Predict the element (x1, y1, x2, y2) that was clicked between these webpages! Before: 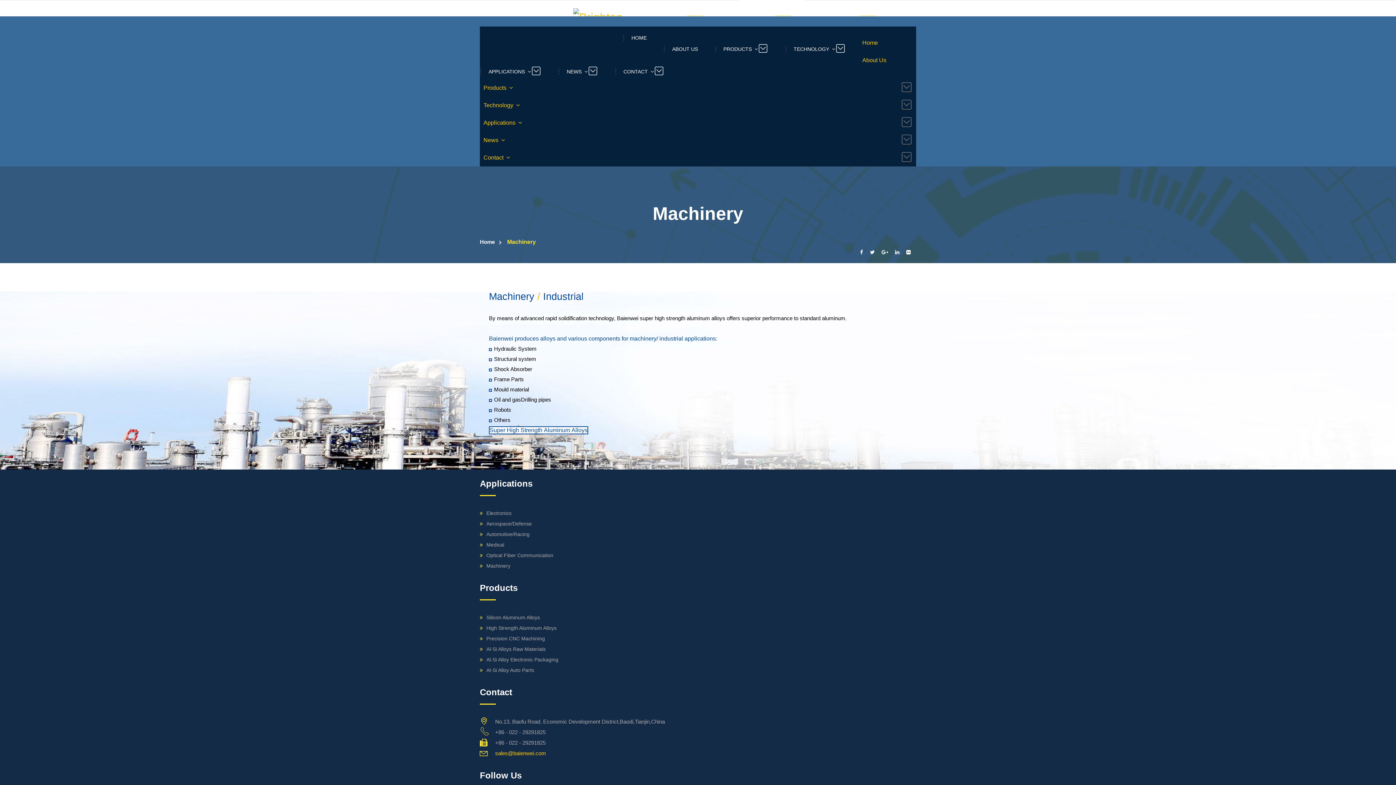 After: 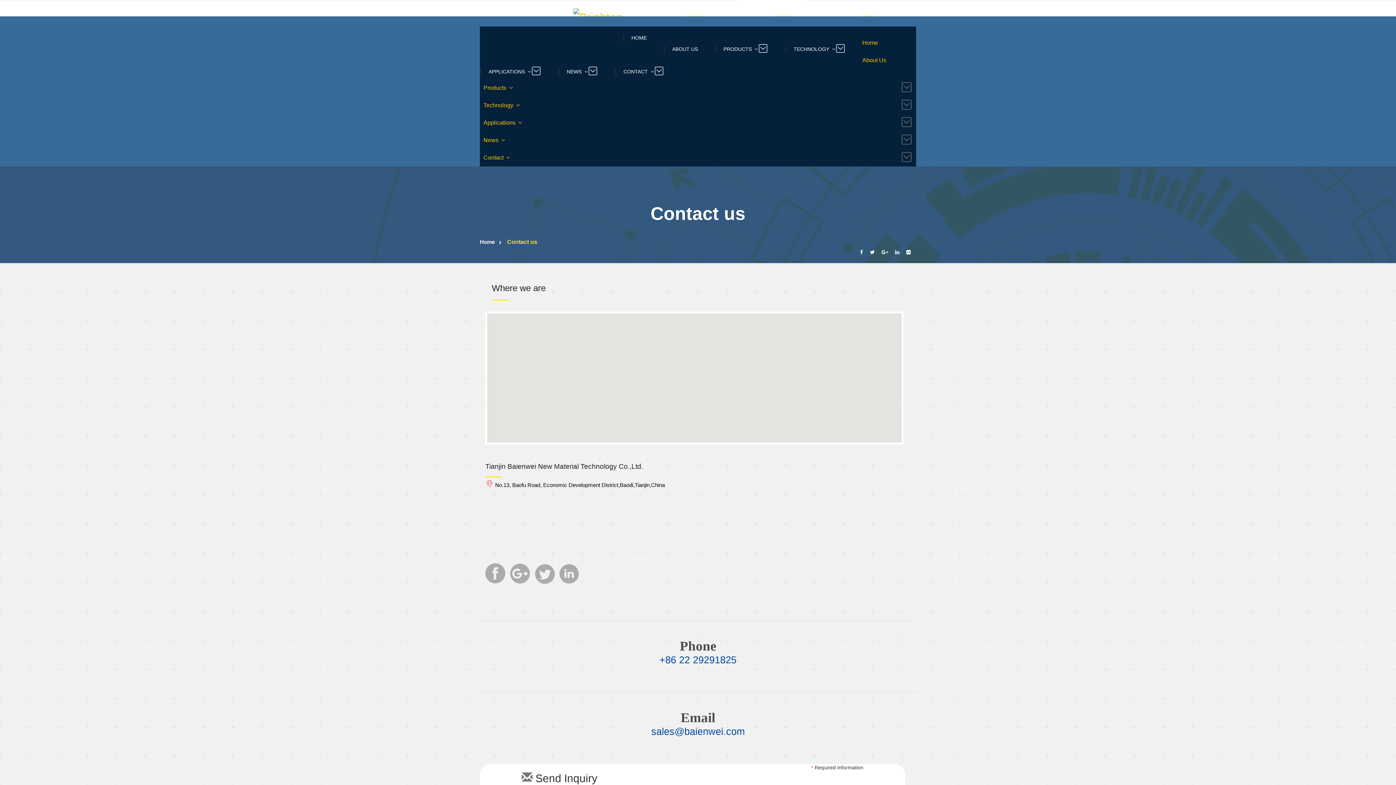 Action: bbox: (483, 152, 848, 162) label: Contact  